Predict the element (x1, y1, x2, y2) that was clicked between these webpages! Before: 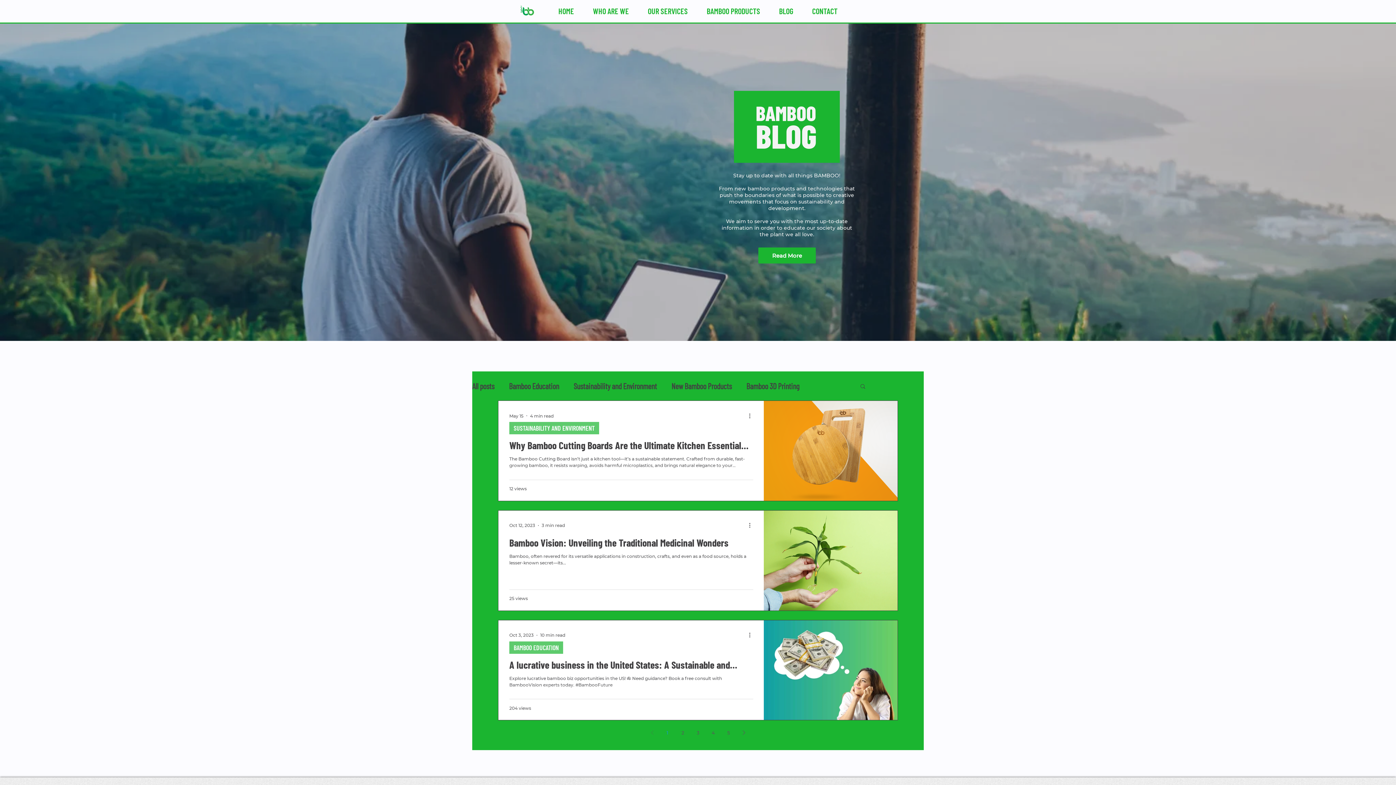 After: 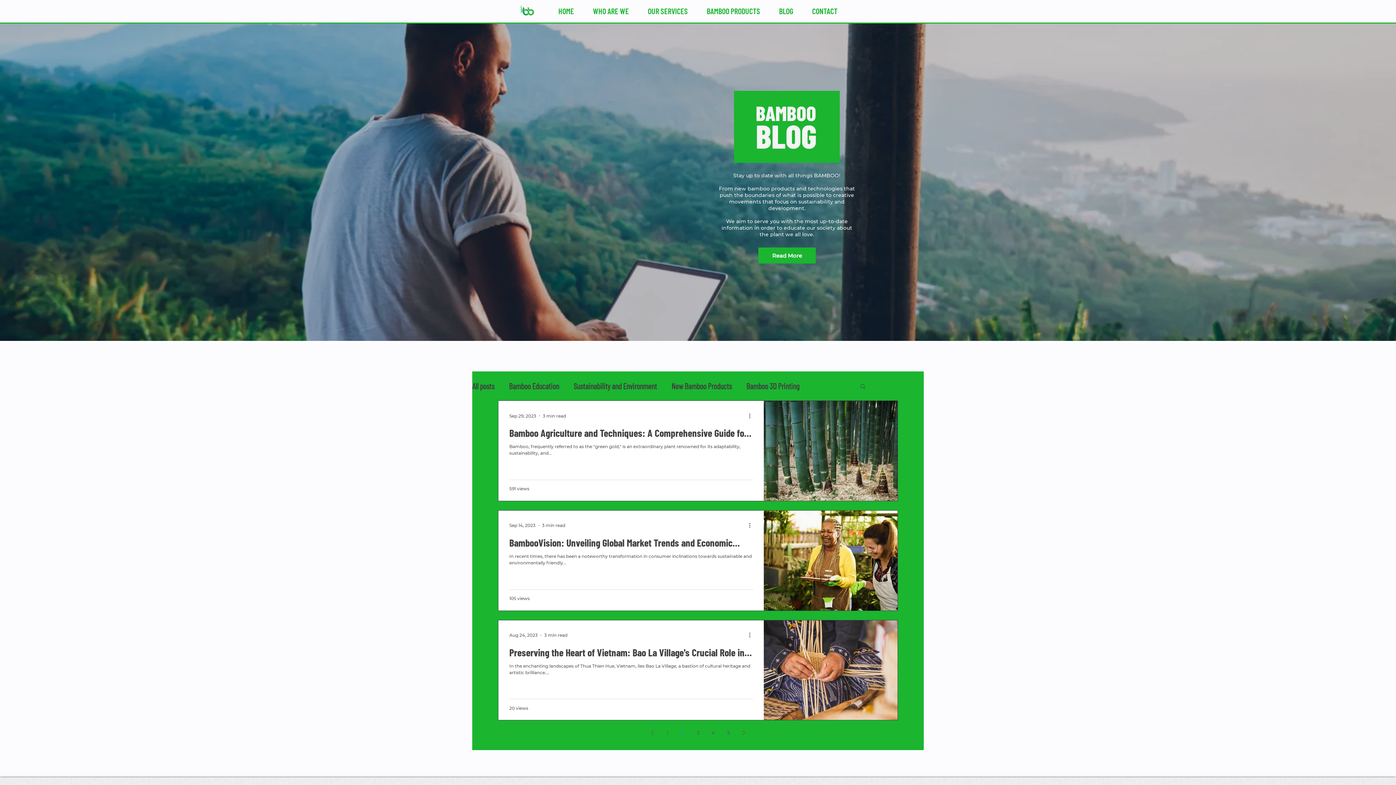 Action: bbox: (676, 726, 689, 739) label: Page 2